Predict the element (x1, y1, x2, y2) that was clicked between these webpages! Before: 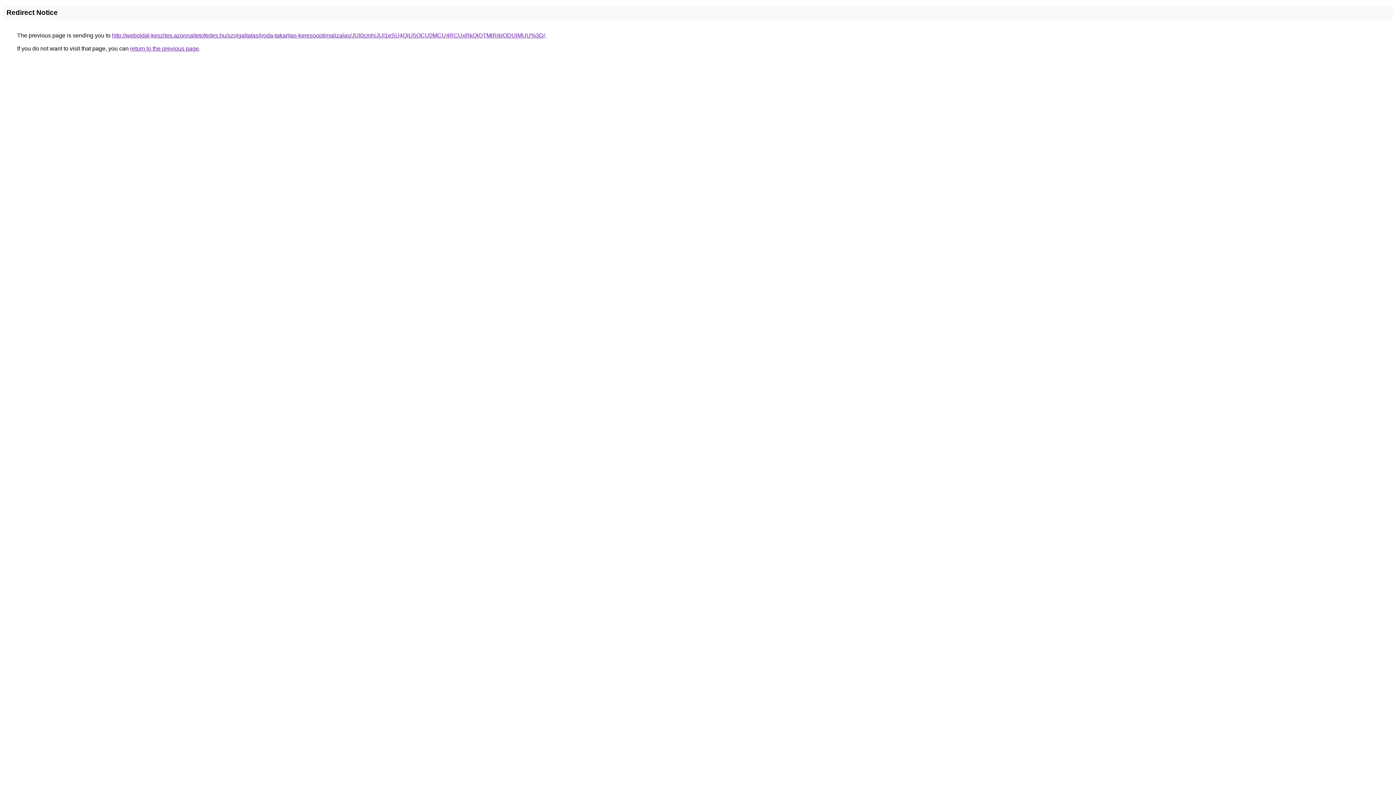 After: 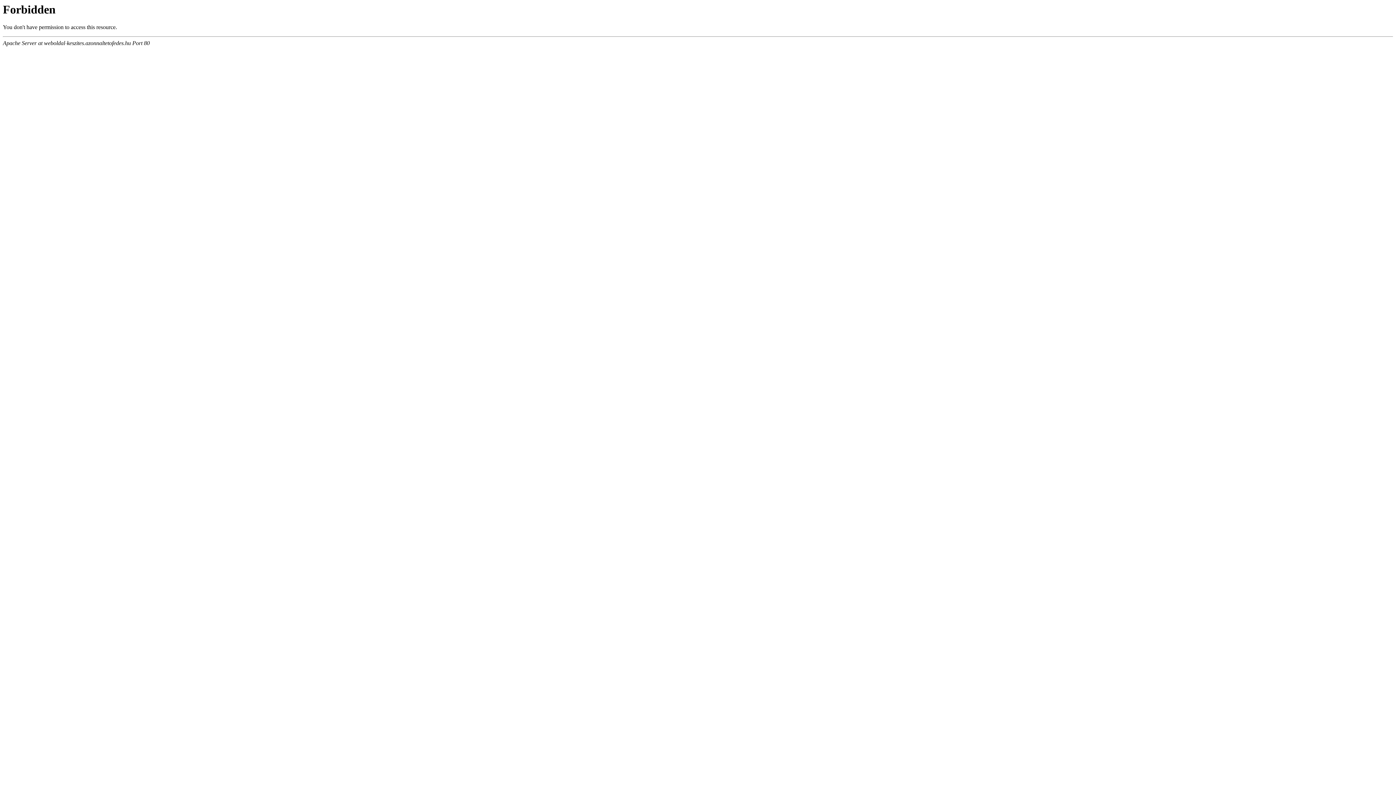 Action: label: http://weboldal-keszites.azonnaltetofedes.hu/szolgaltatas/iroda-takaritas-keresooptimalizalas/JUI0cmhjJUI1eSU4QiU5OCU0MCU4RCUxRkQlQTMlRjklODUlMUU%3D/ bbox: (112, 32, 545, 38)